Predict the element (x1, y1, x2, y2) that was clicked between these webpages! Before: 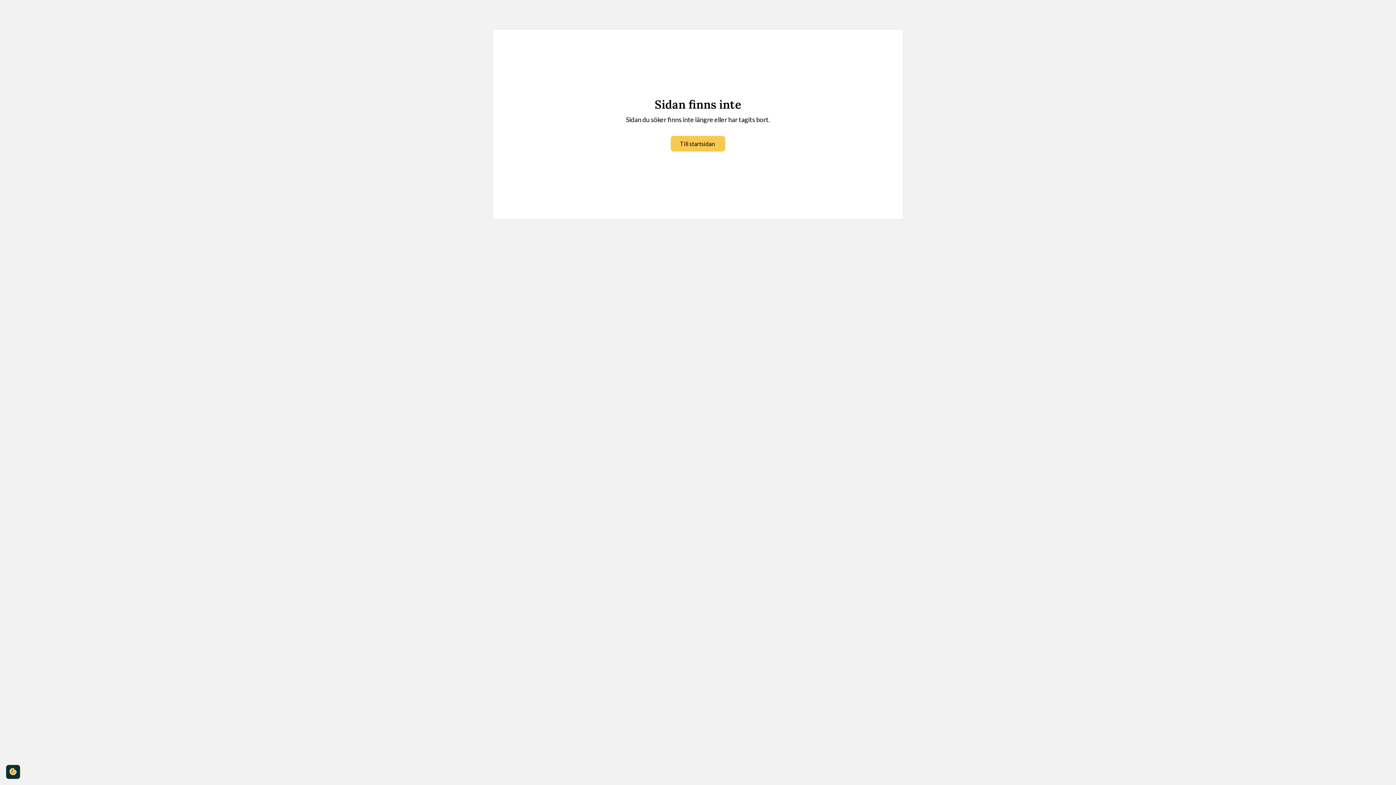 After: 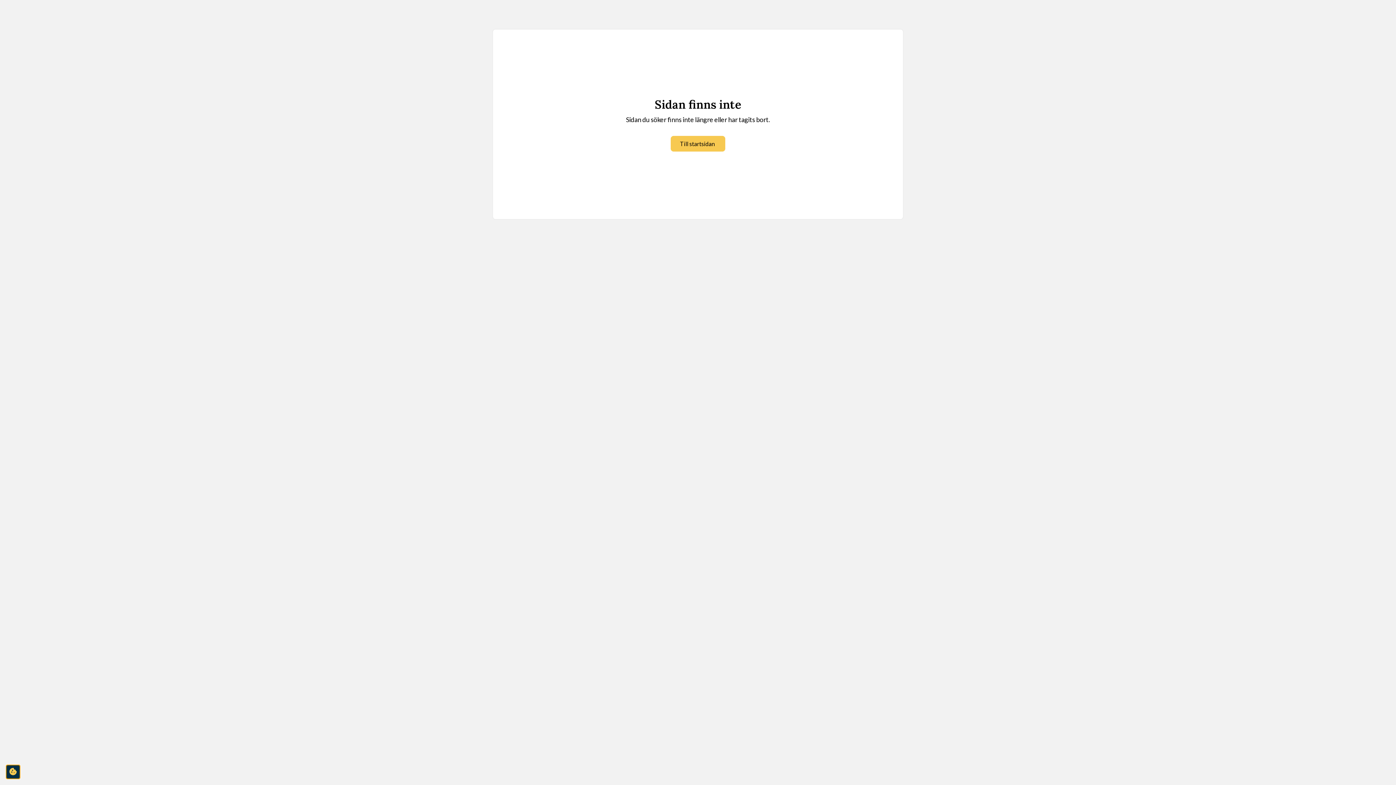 Action: label: cookie-consent-settings bbox: (5, 765, 20, 779)